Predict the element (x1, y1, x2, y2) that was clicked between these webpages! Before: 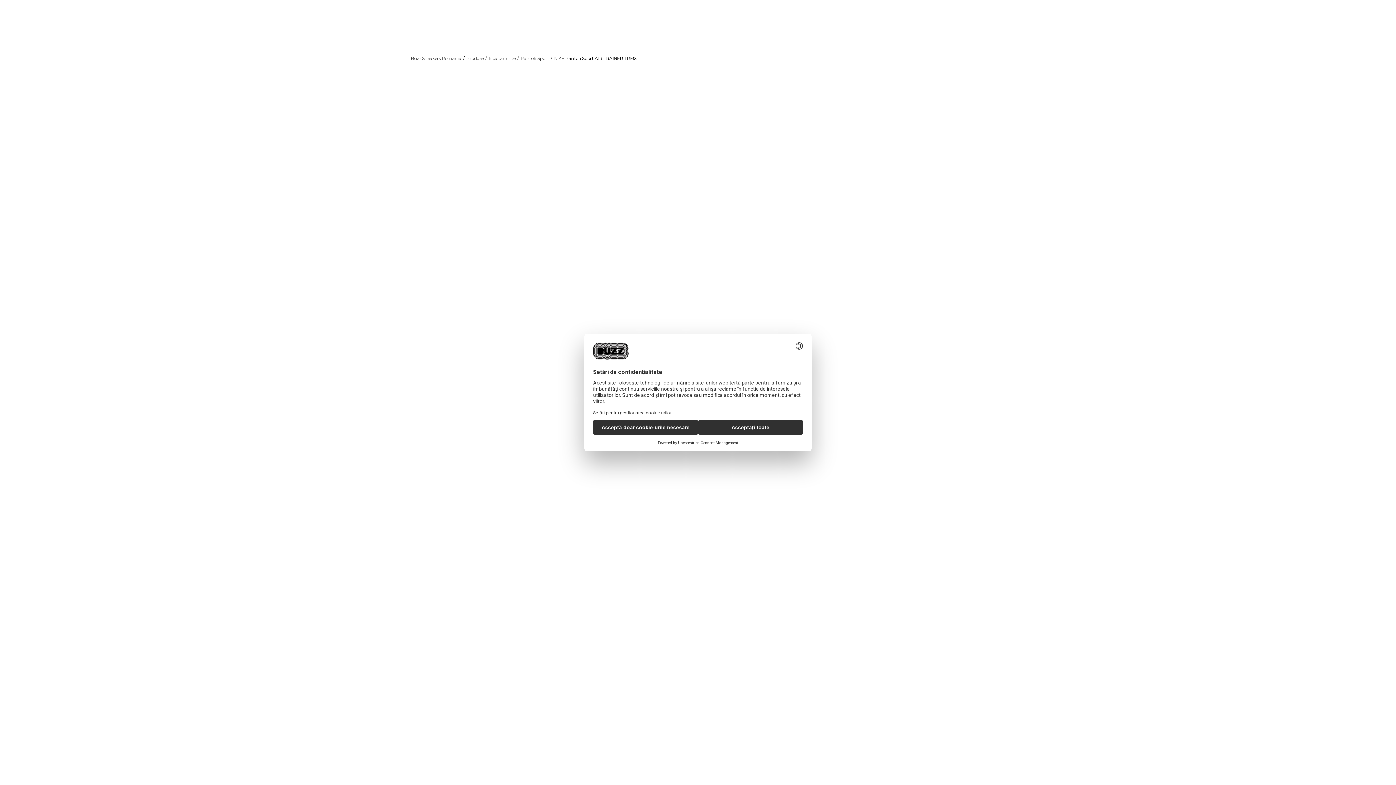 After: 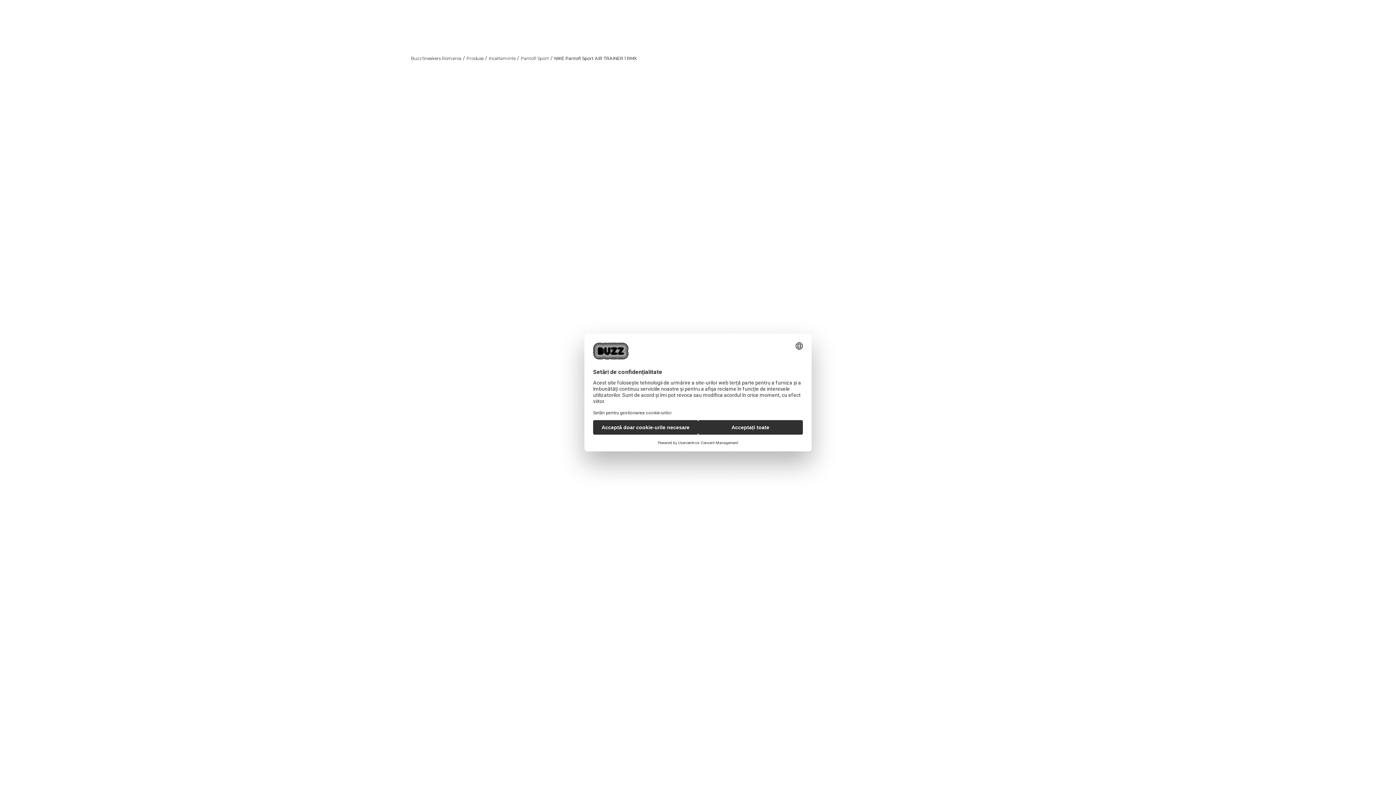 Action: label: VERIFICAȚI DISPONIBILITATEA ÎN MAGAZINE bbox: (718, 277, 968, 286)